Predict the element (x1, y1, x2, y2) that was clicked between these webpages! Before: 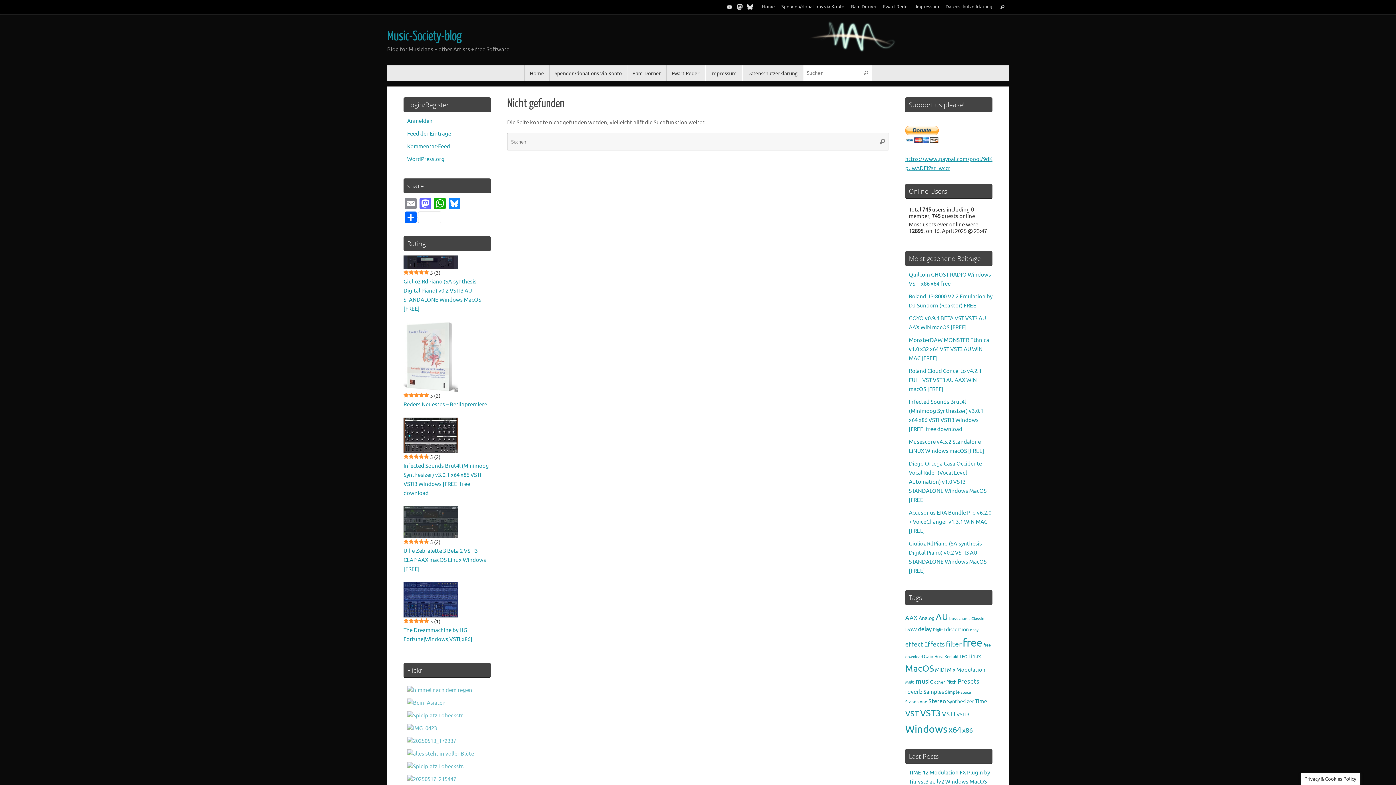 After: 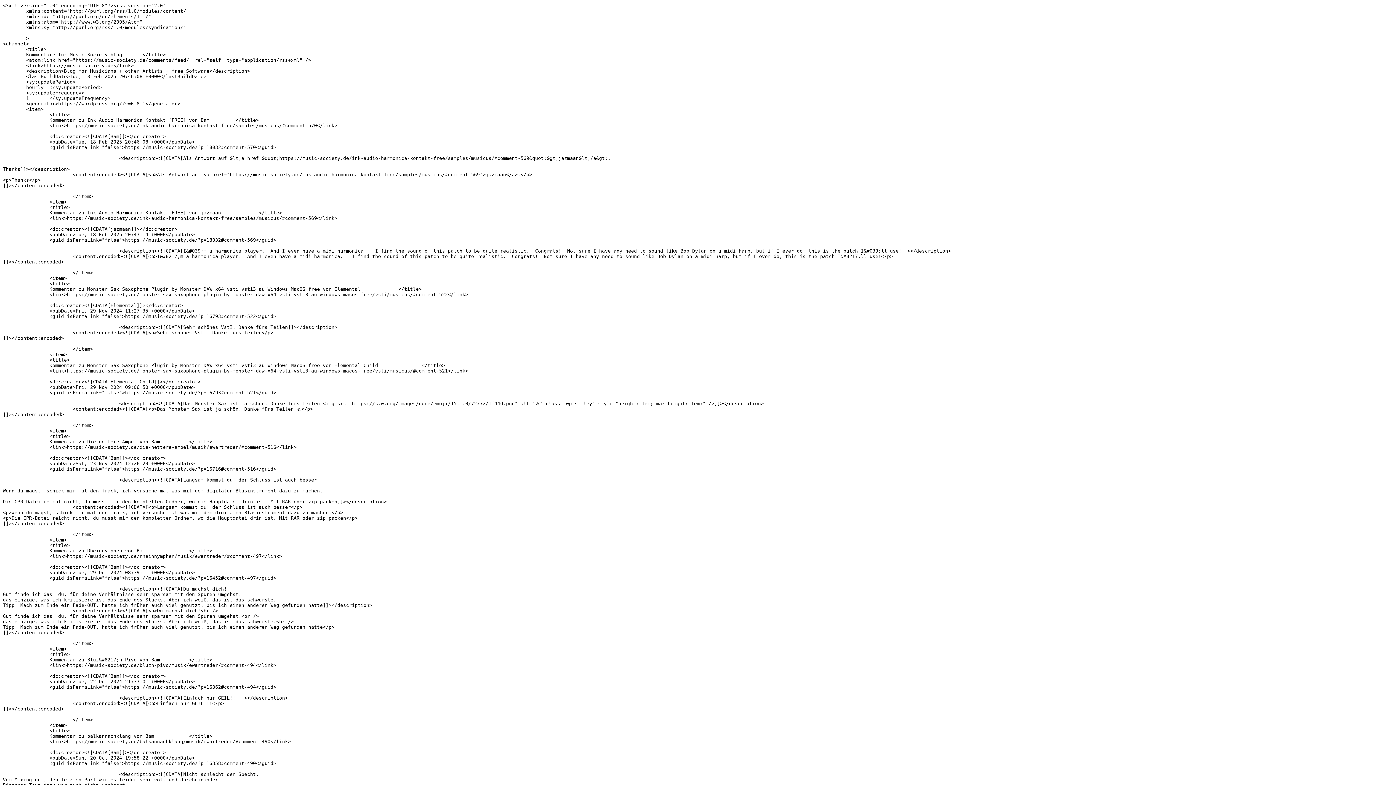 Action: label: Kommentar-Feed bbox: (407, 143, 450, 150)